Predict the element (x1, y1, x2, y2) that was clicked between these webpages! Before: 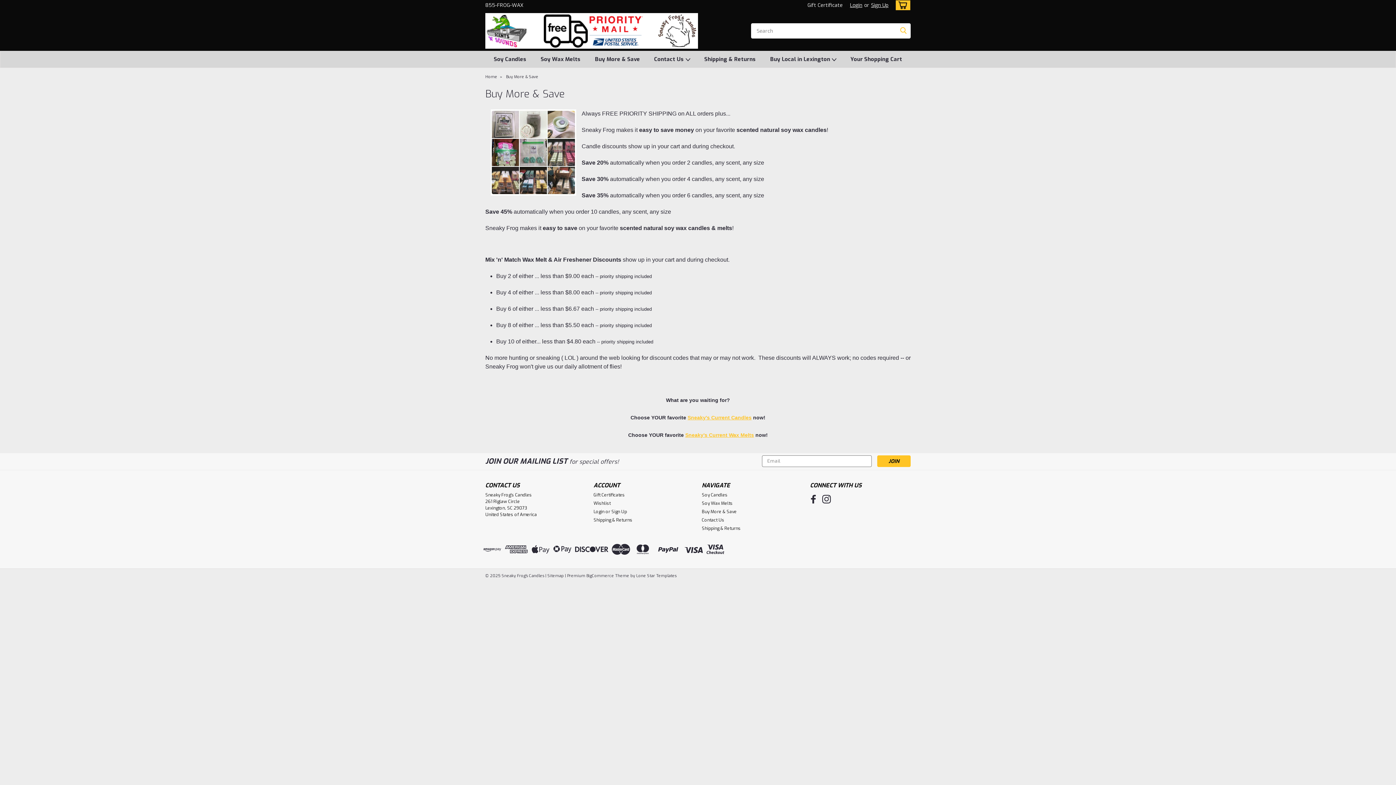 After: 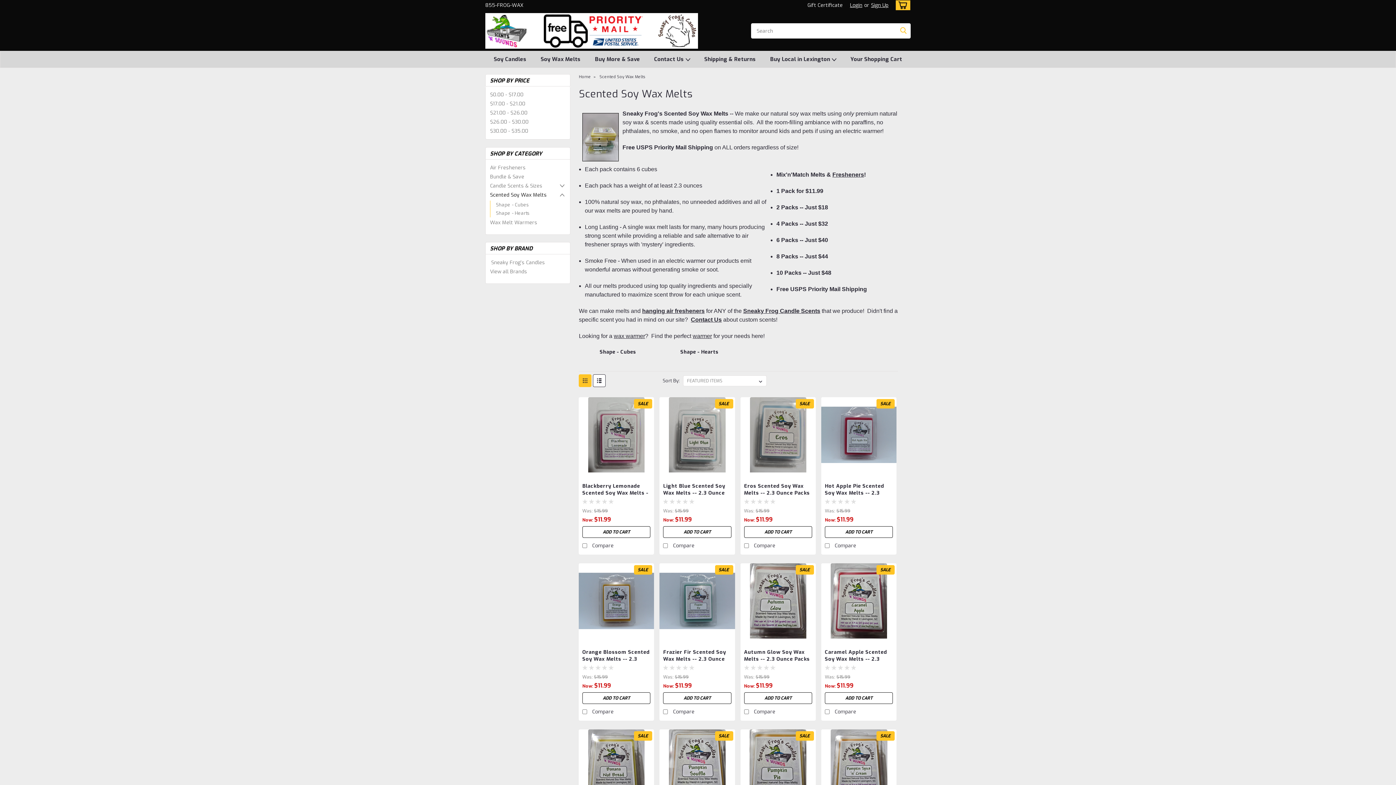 Action: bbox: (702, 500, 732, 506) label: Soy Wax Melts